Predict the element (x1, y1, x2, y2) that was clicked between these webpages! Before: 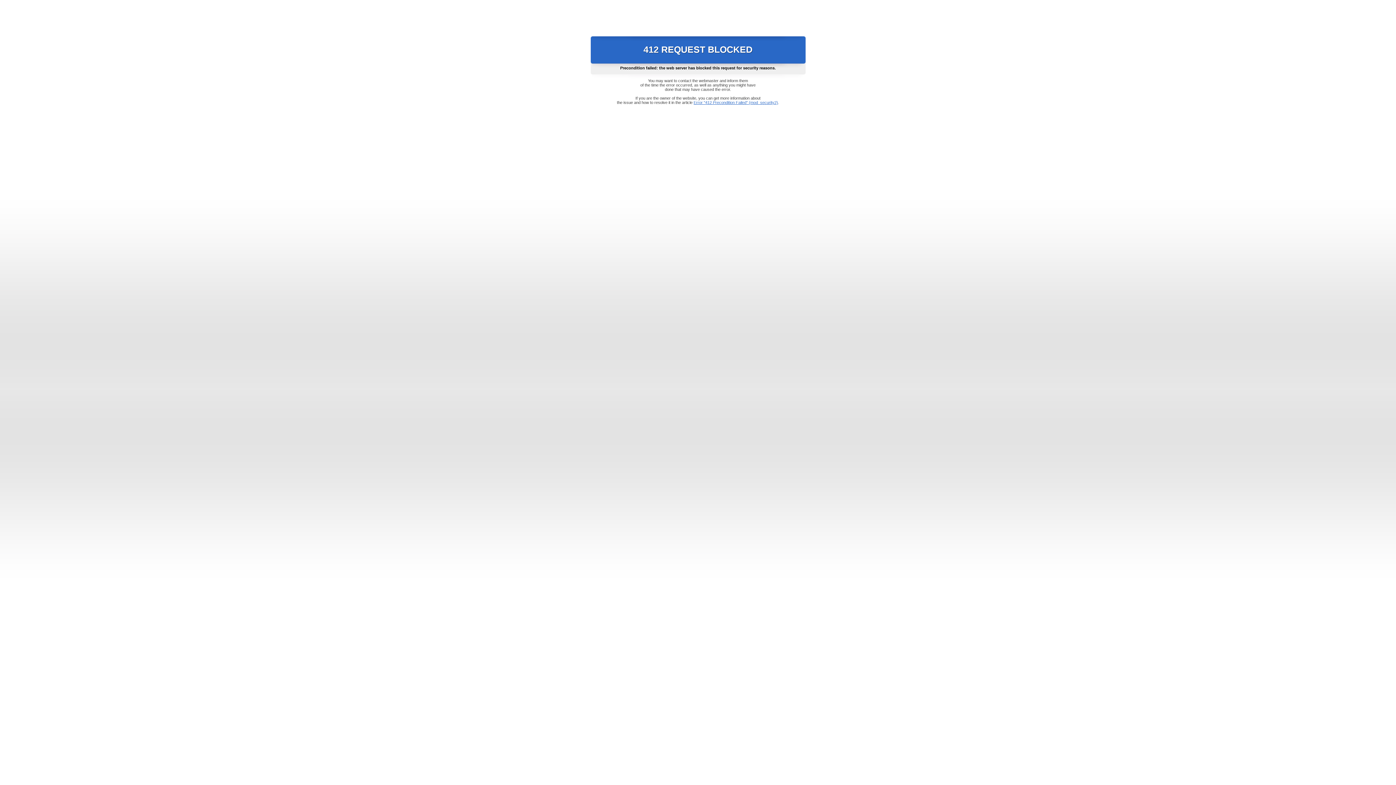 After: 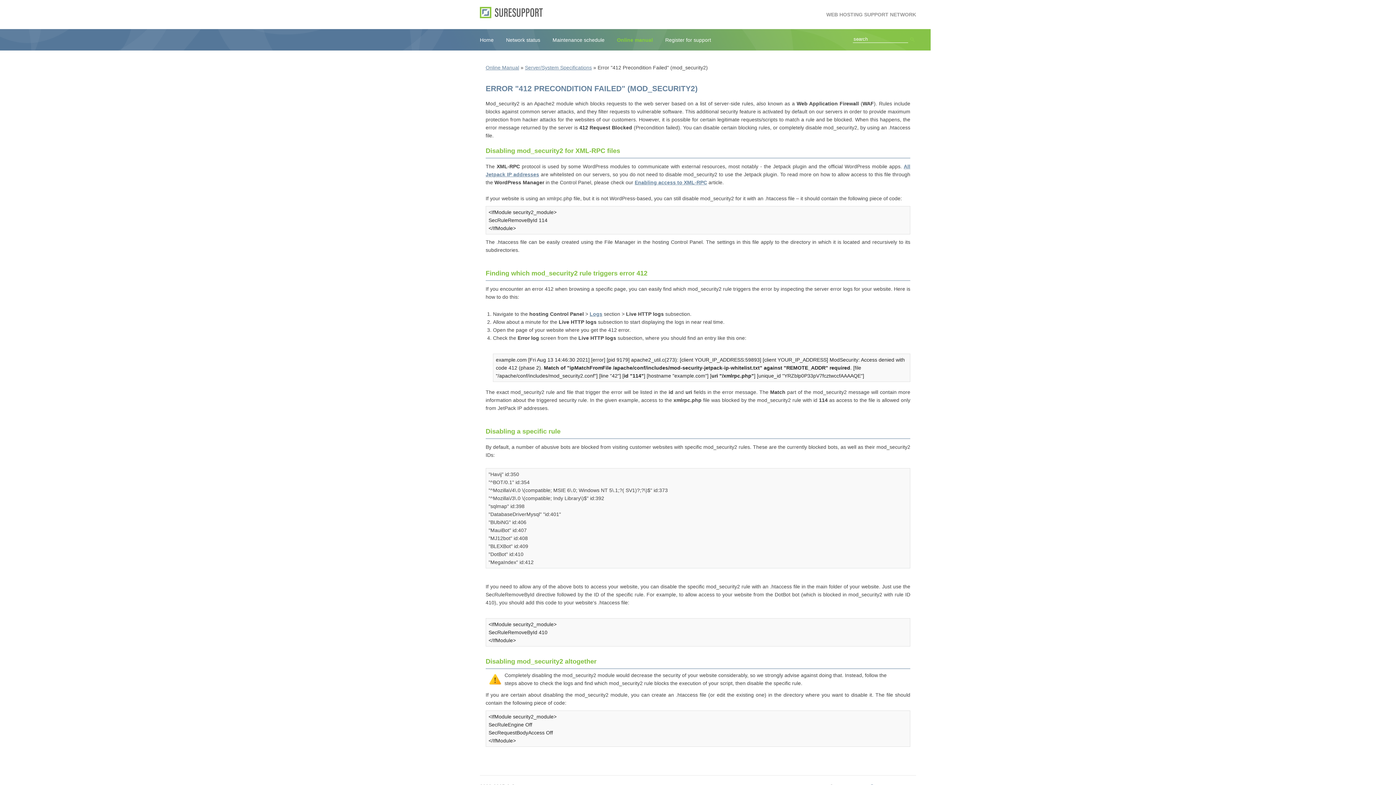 Action: label: Error "412 Precondition Failed" (mod_security2) bbox: (693, 100, 778, 104)